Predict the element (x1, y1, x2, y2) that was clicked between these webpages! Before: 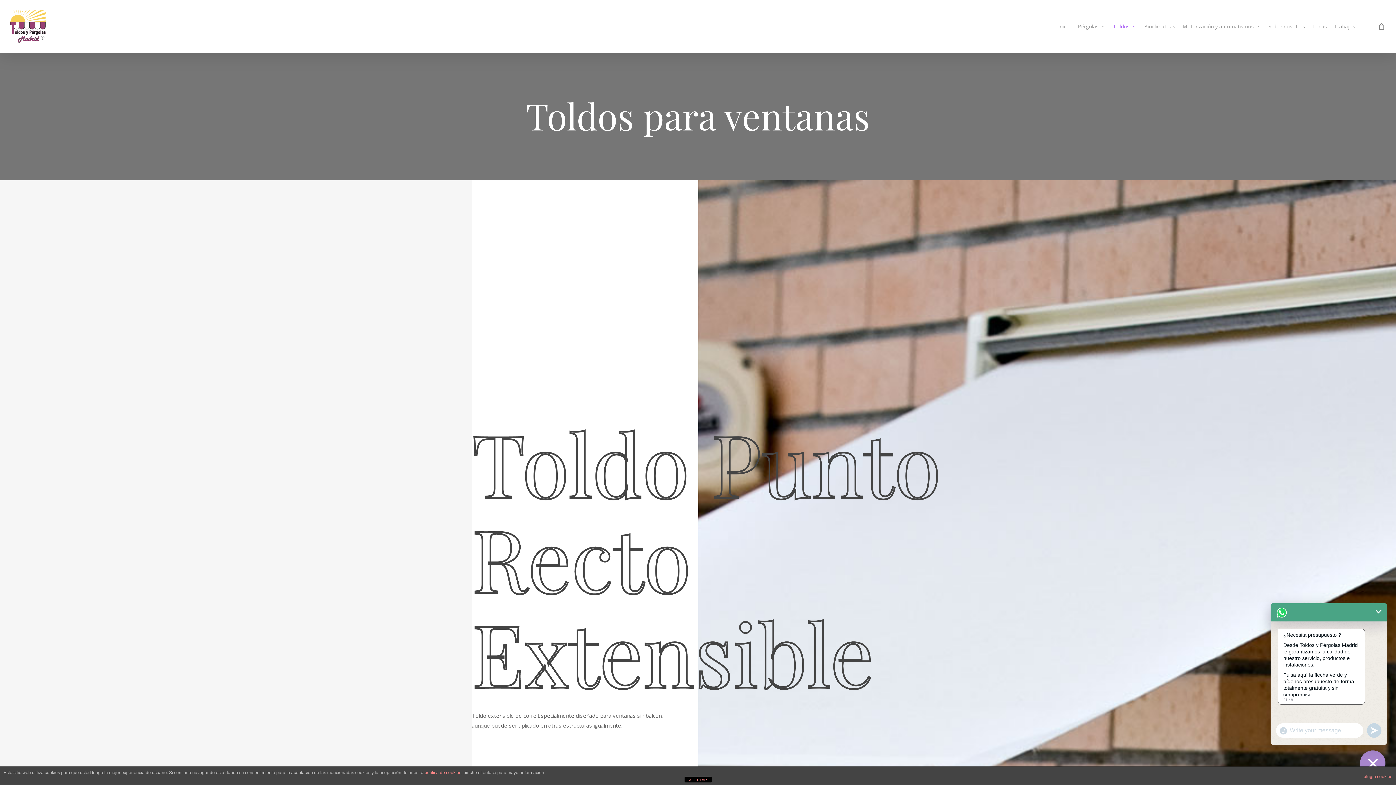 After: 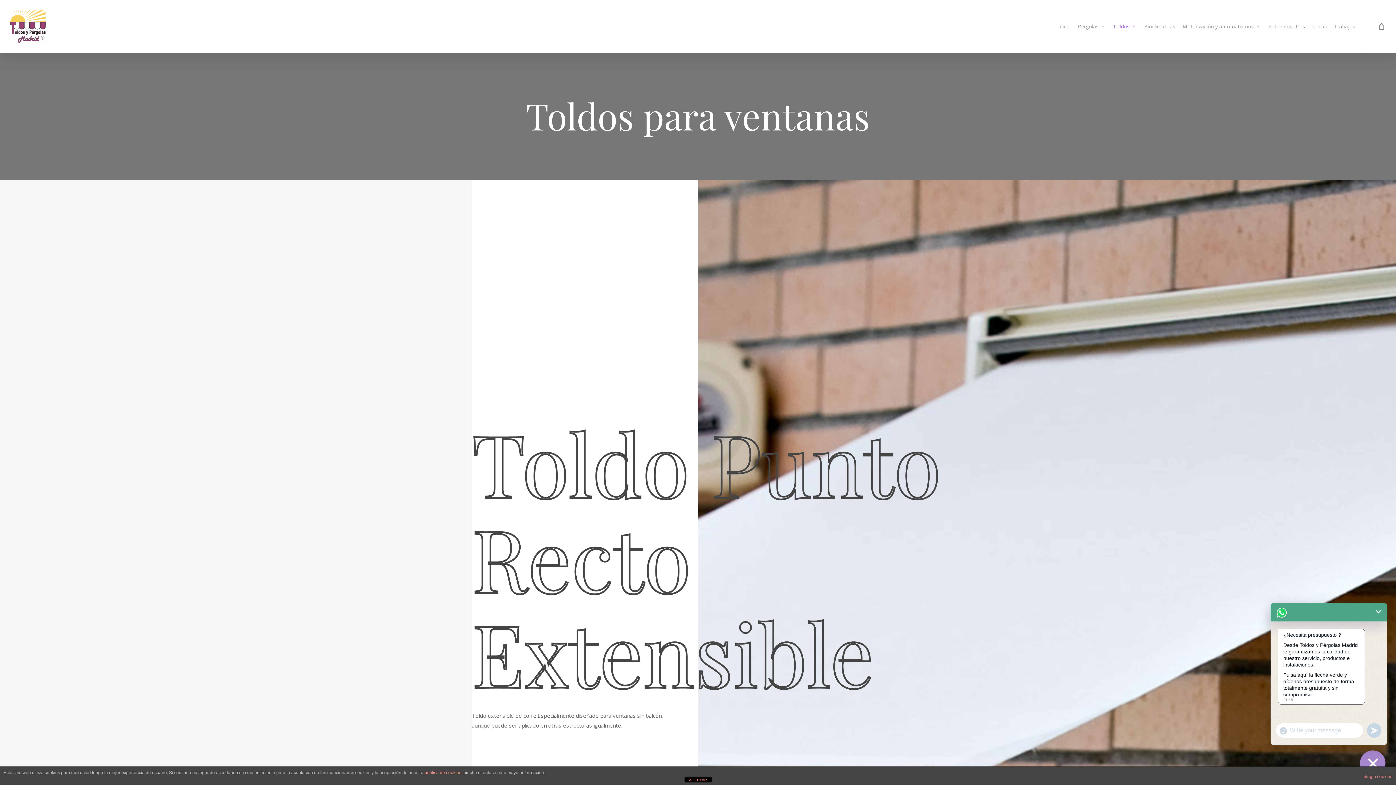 Action: label: "+chaty_settings.lang.emoji_picker+" bbox: (1279, 726, 1288, 735)